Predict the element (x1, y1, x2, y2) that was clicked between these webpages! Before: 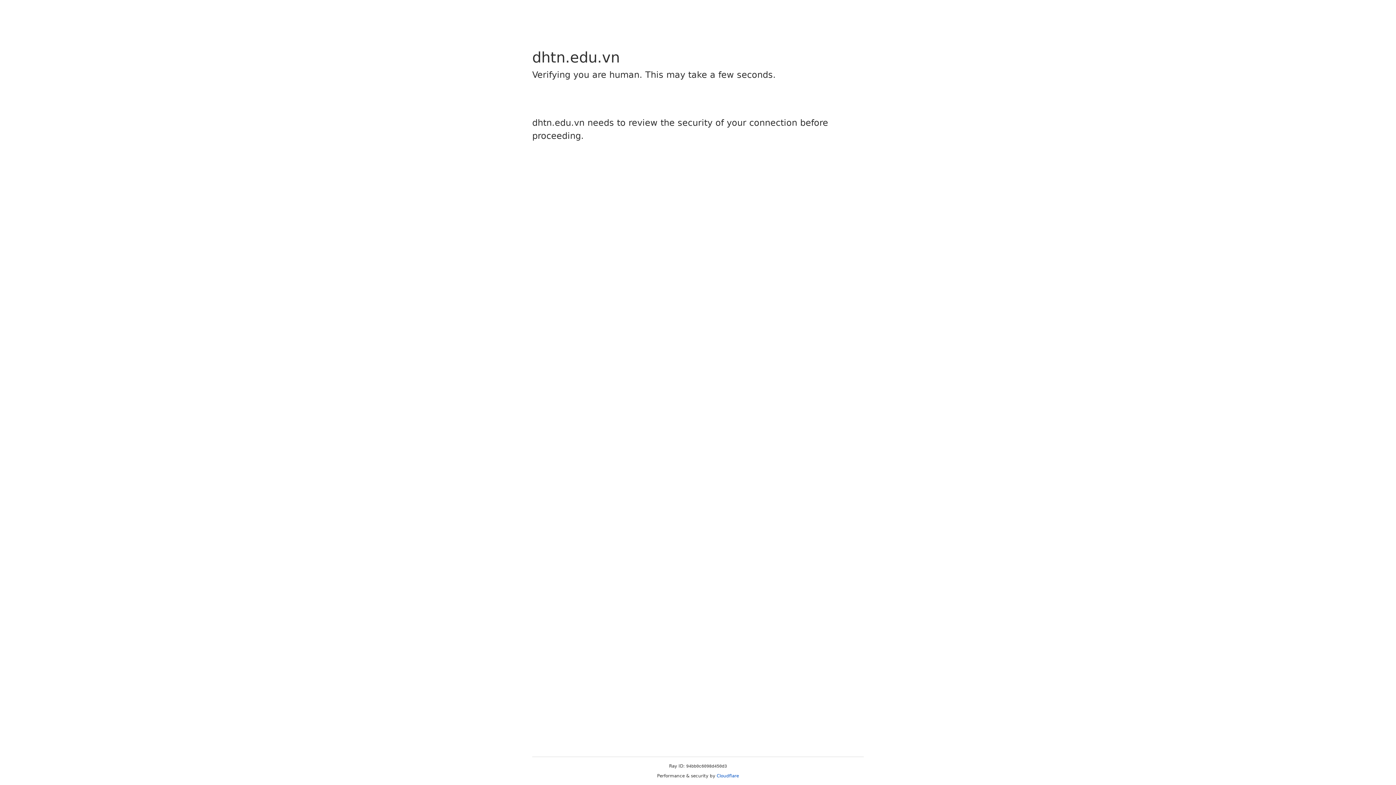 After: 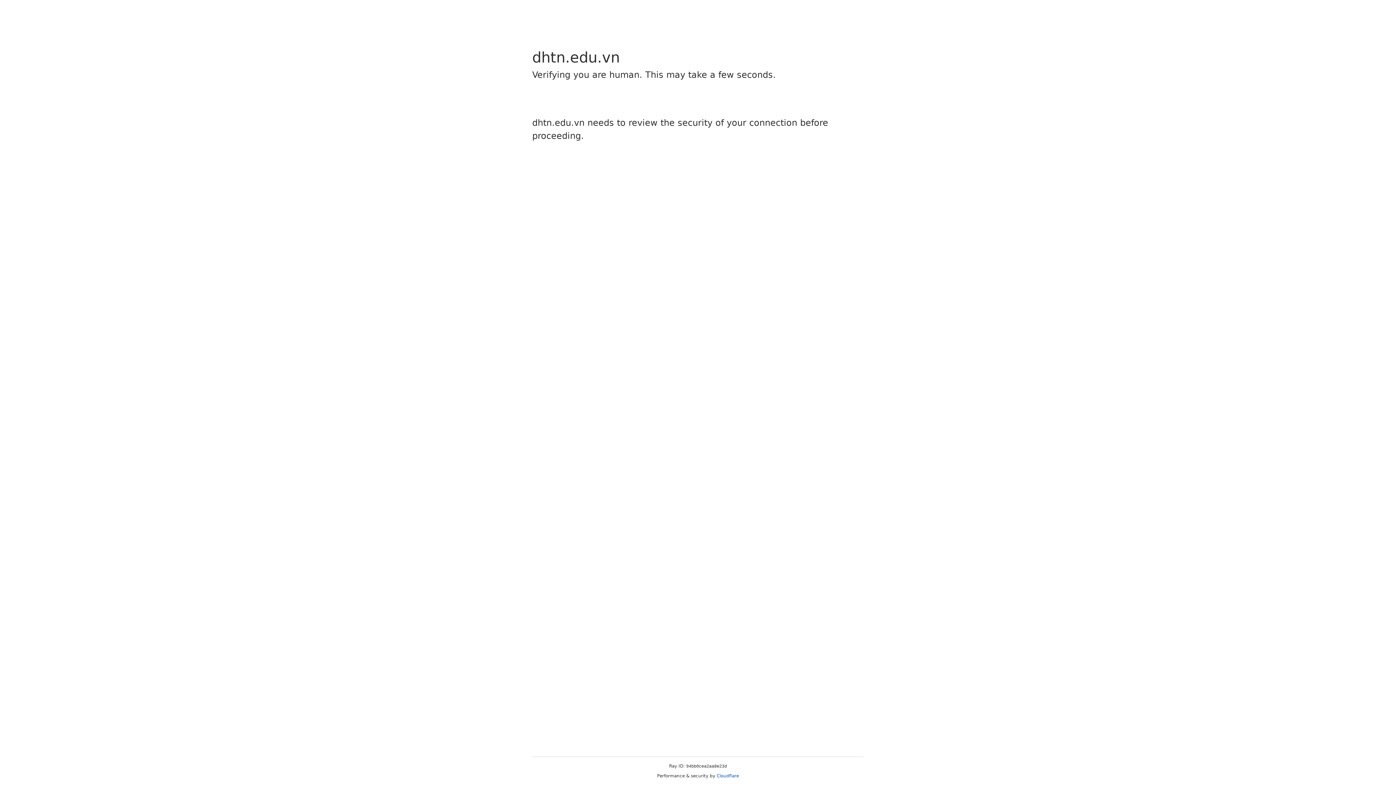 Action: label: Cloudflare bbox: (716, 773, 739, 778)